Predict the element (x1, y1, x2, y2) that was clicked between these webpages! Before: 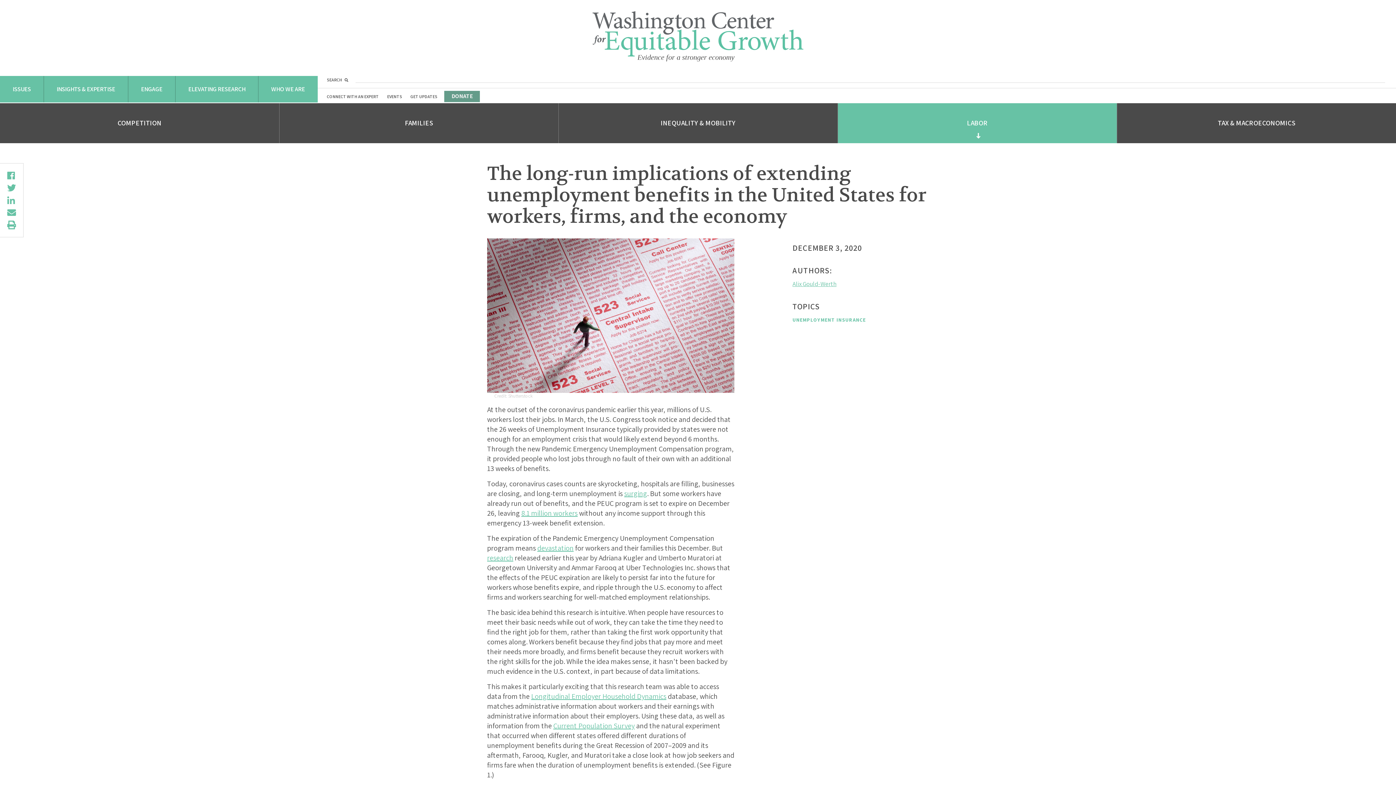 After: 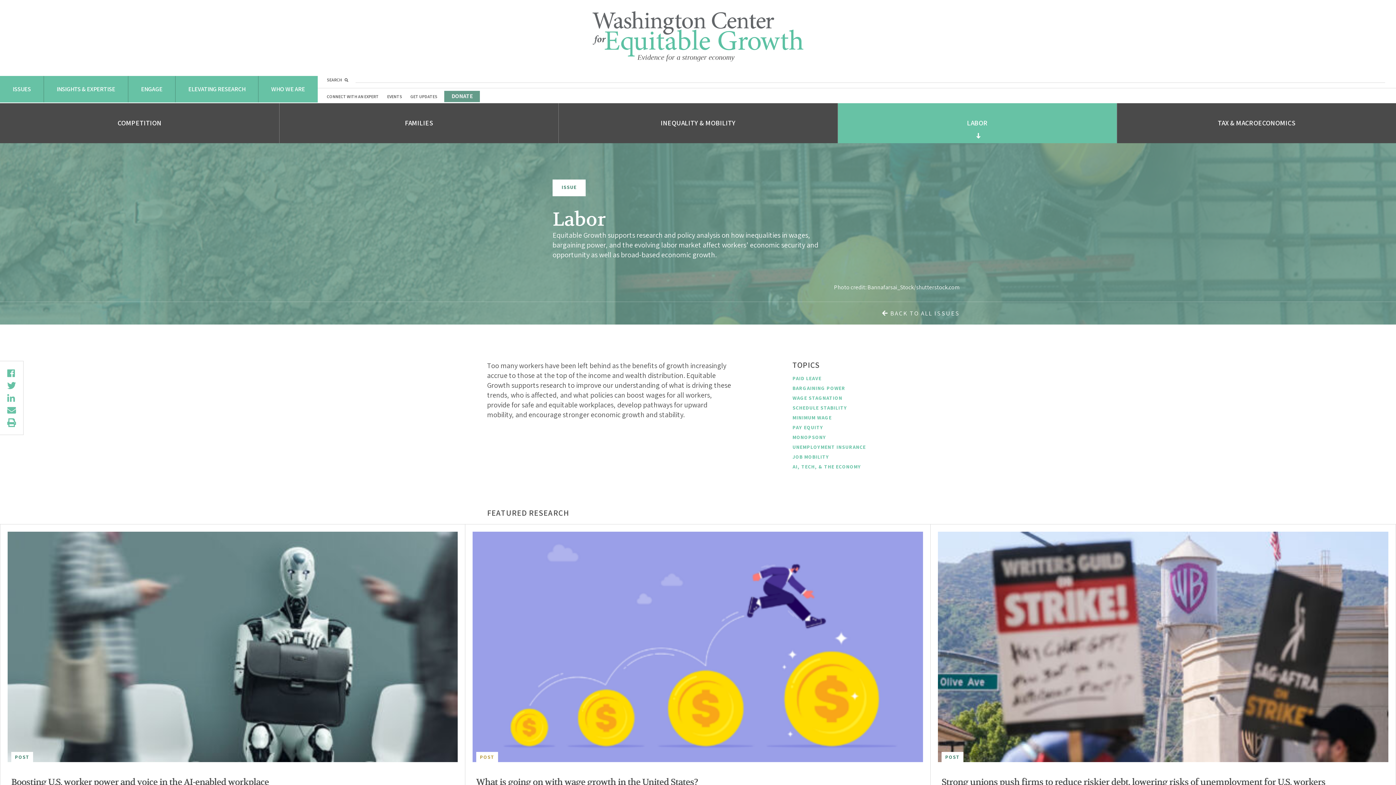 Action: bbox: (838, 103, 1117, 143) label: LABOR